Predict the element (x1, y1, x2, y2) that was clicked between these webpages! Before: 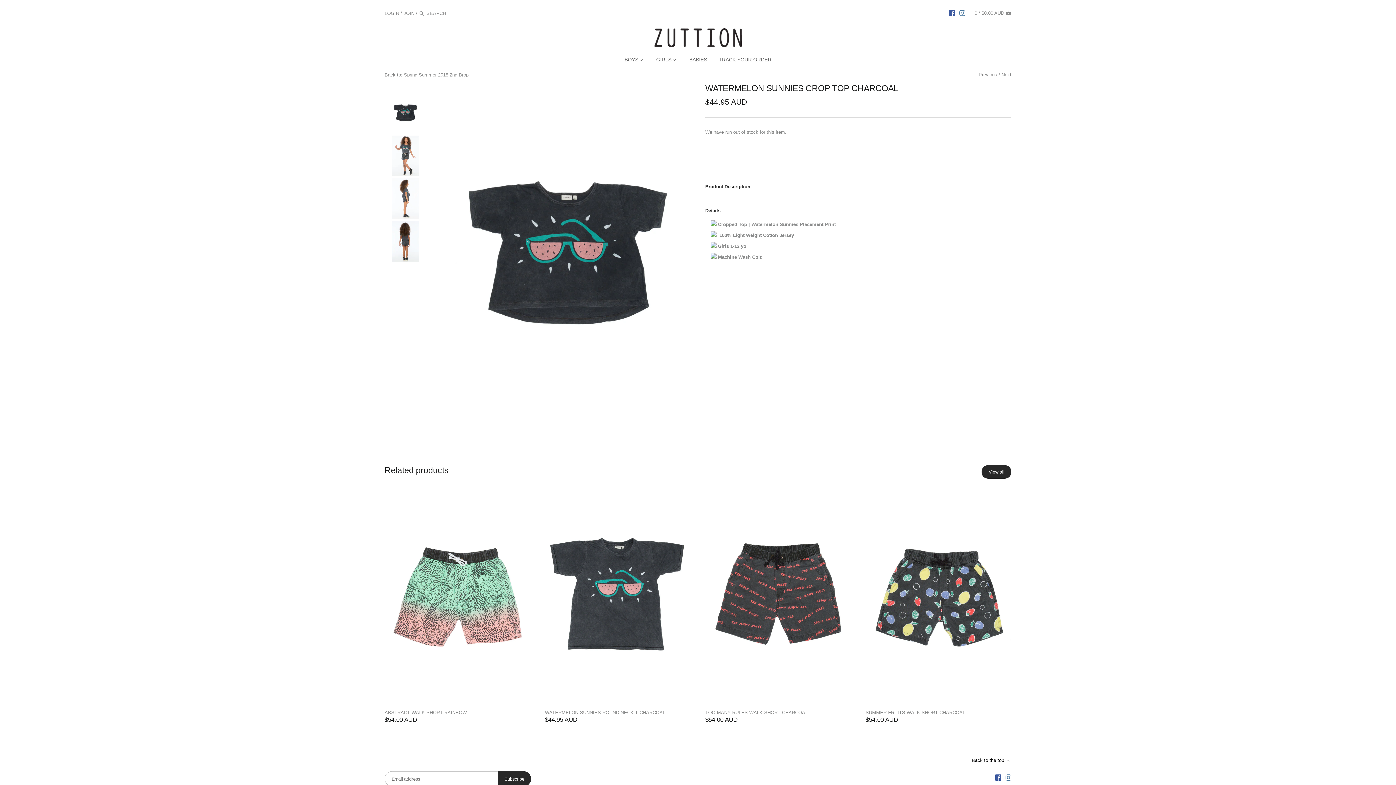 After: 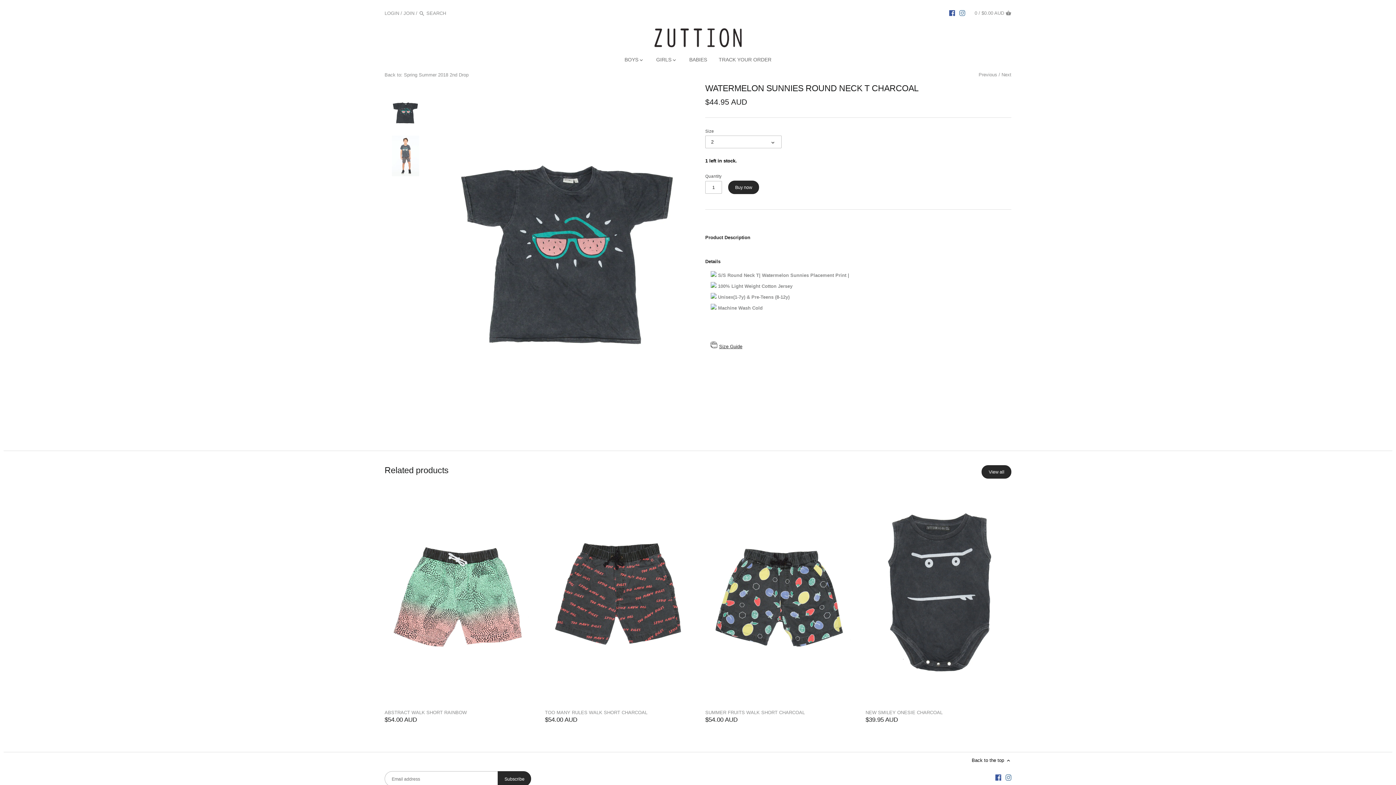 Action: bbox: (545, 709, 690, 716) label: WATERMELON SUNNIES ROUND NECK T CHARCOAL